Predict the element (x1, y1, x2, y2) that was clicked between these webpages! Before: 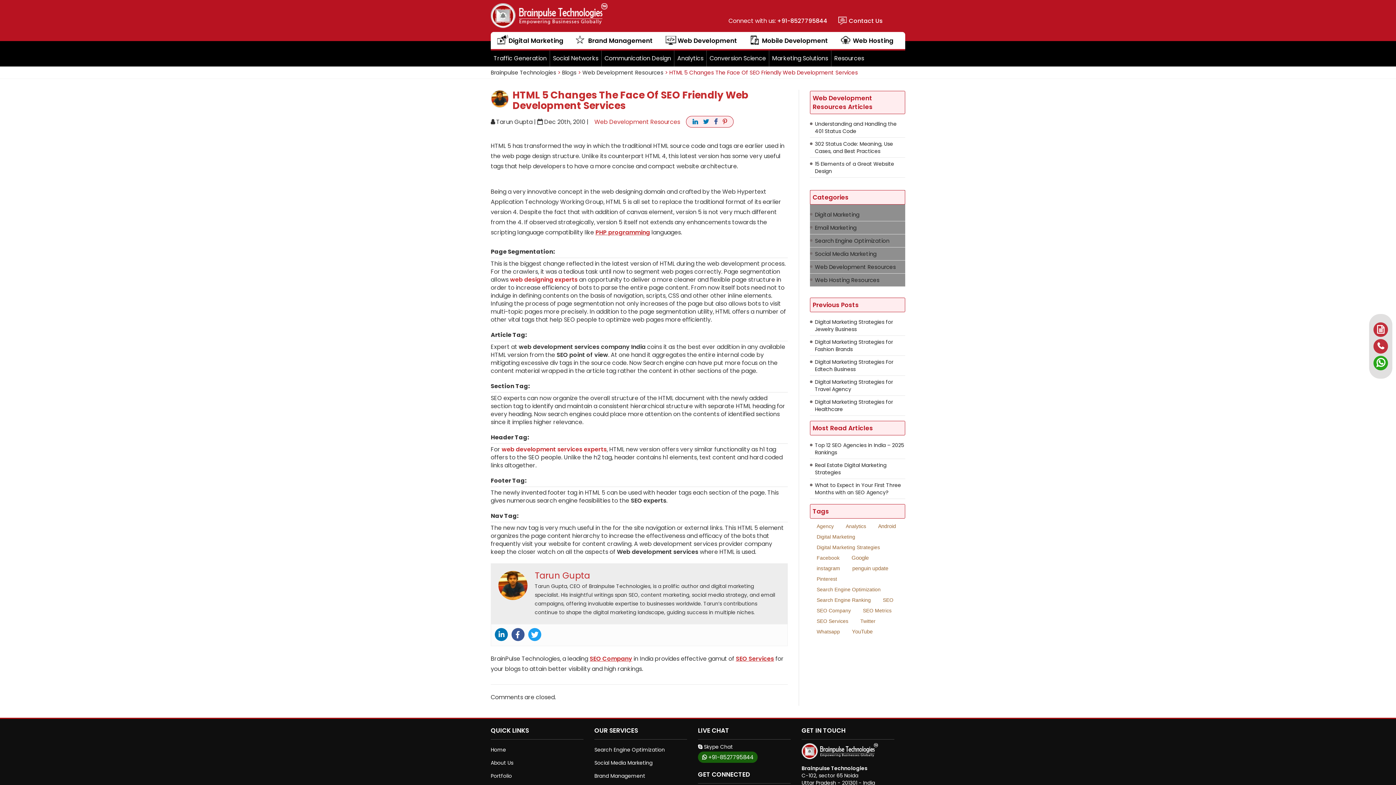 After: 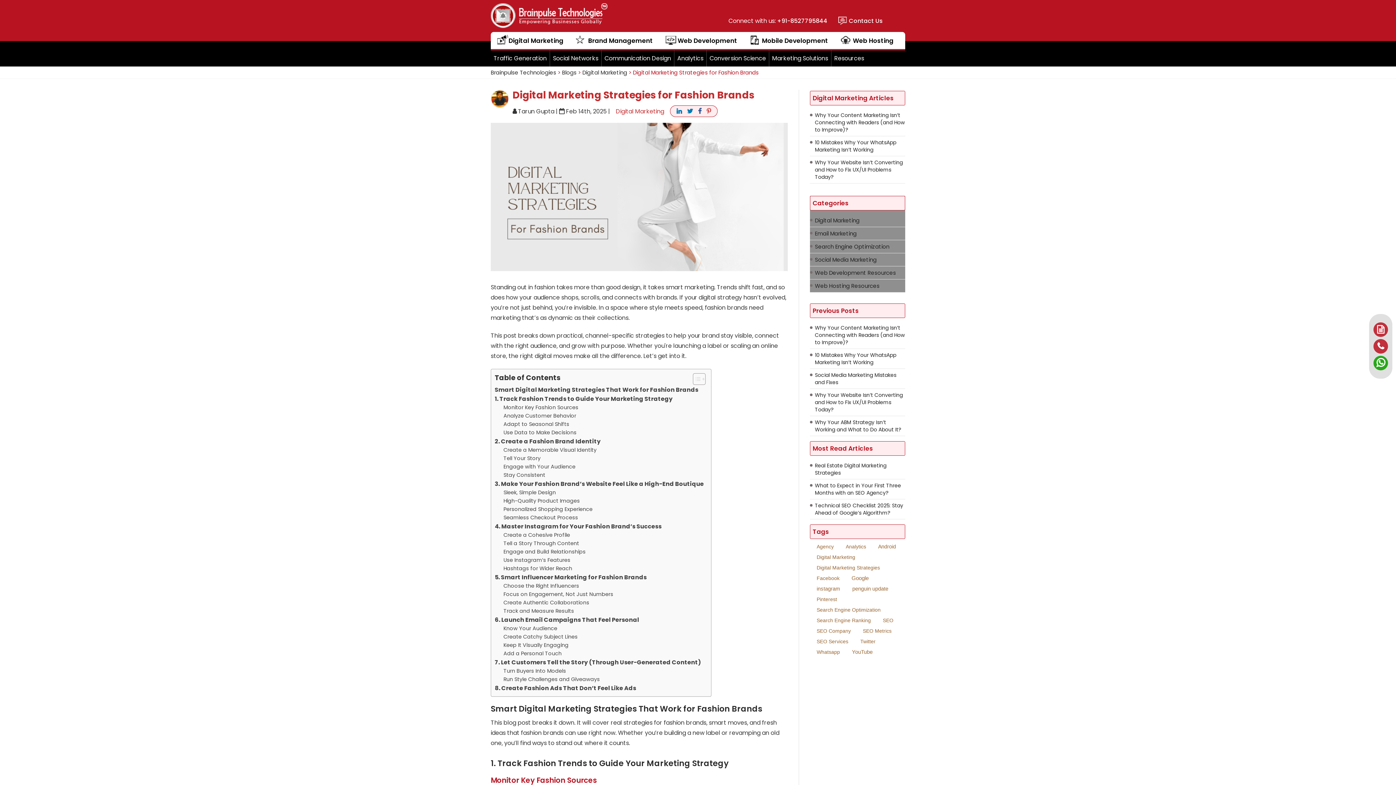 Action: label: Digital Marketing Strategies for Fashion Brands bbox: (810, 336, 905, 356)